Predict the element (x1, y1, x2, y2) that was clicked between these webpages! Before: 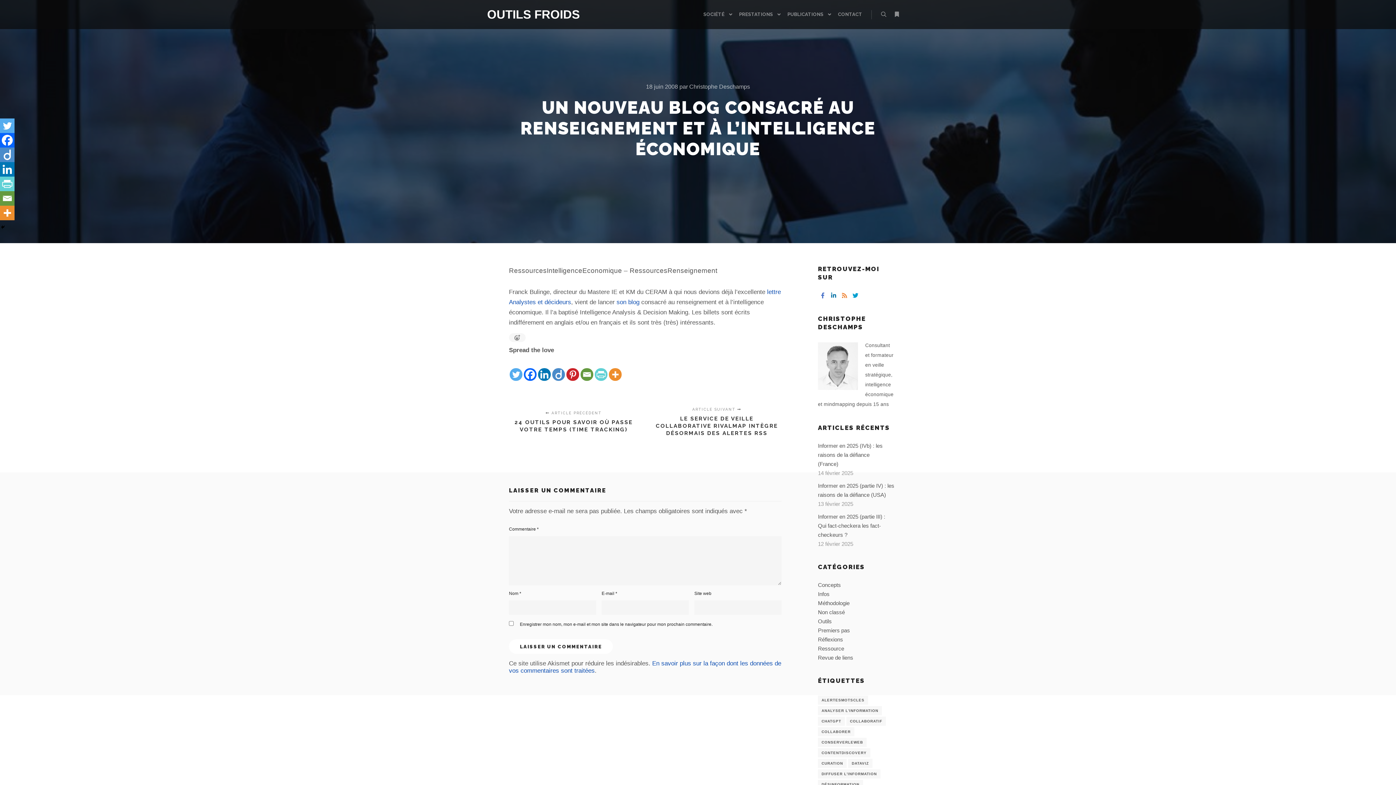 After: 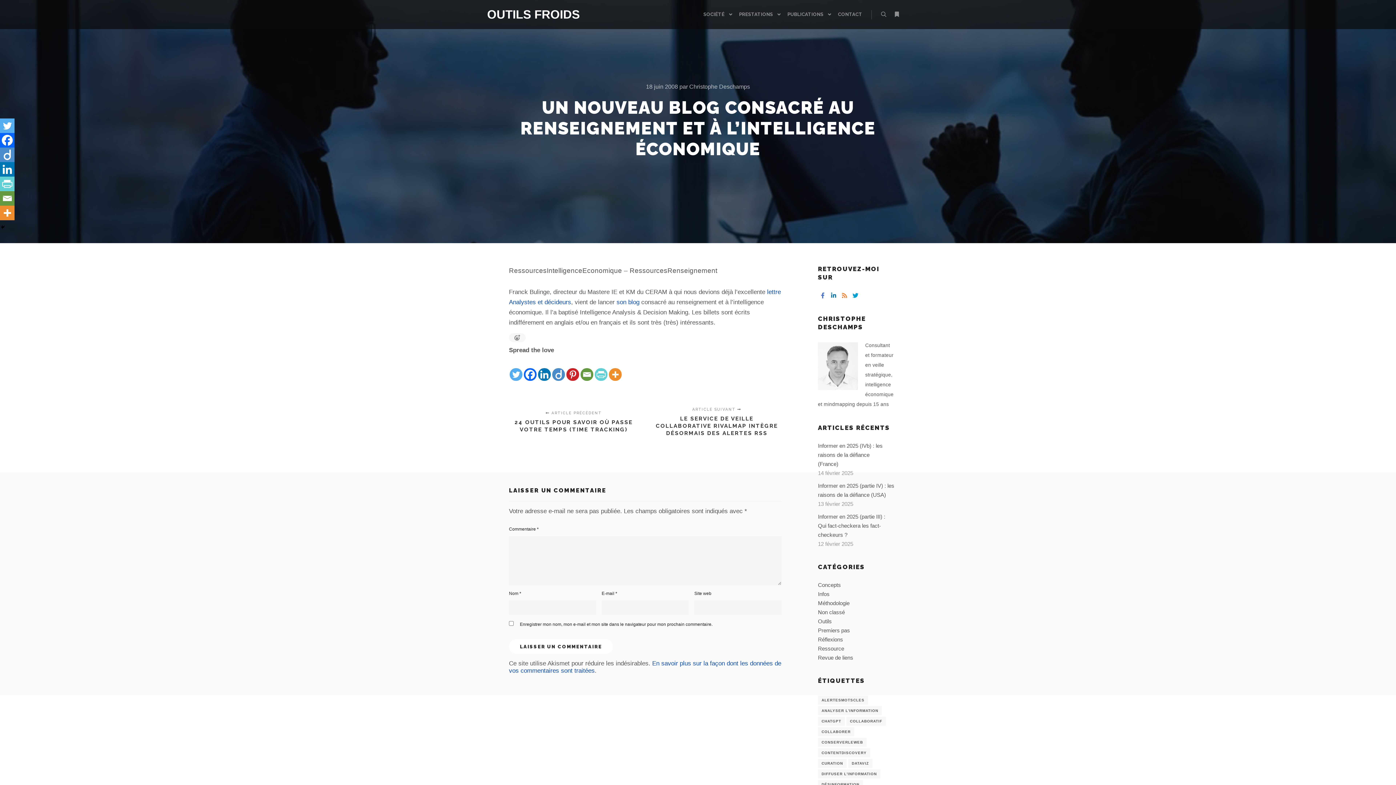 Action: label: PrintFriendly bbox: (0, 176, 14, 191)